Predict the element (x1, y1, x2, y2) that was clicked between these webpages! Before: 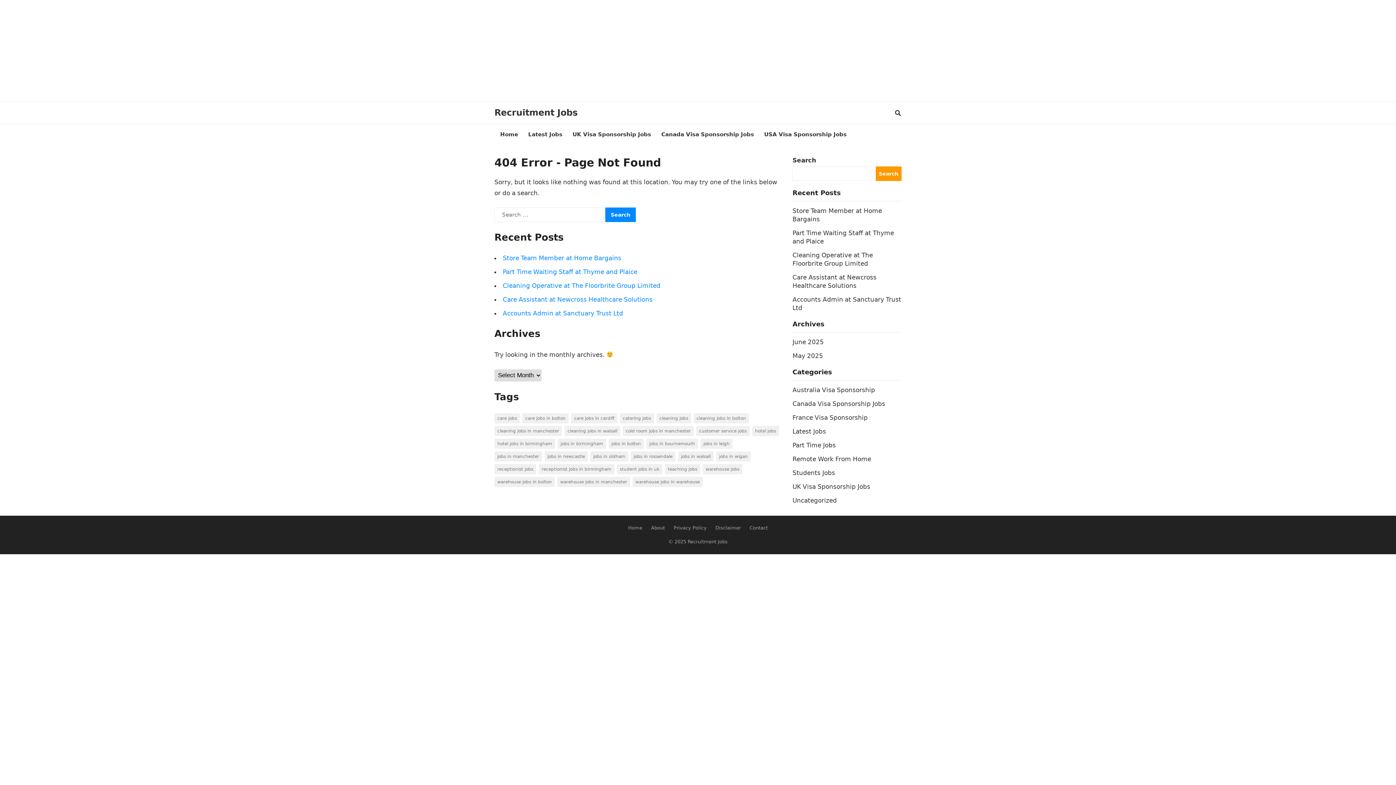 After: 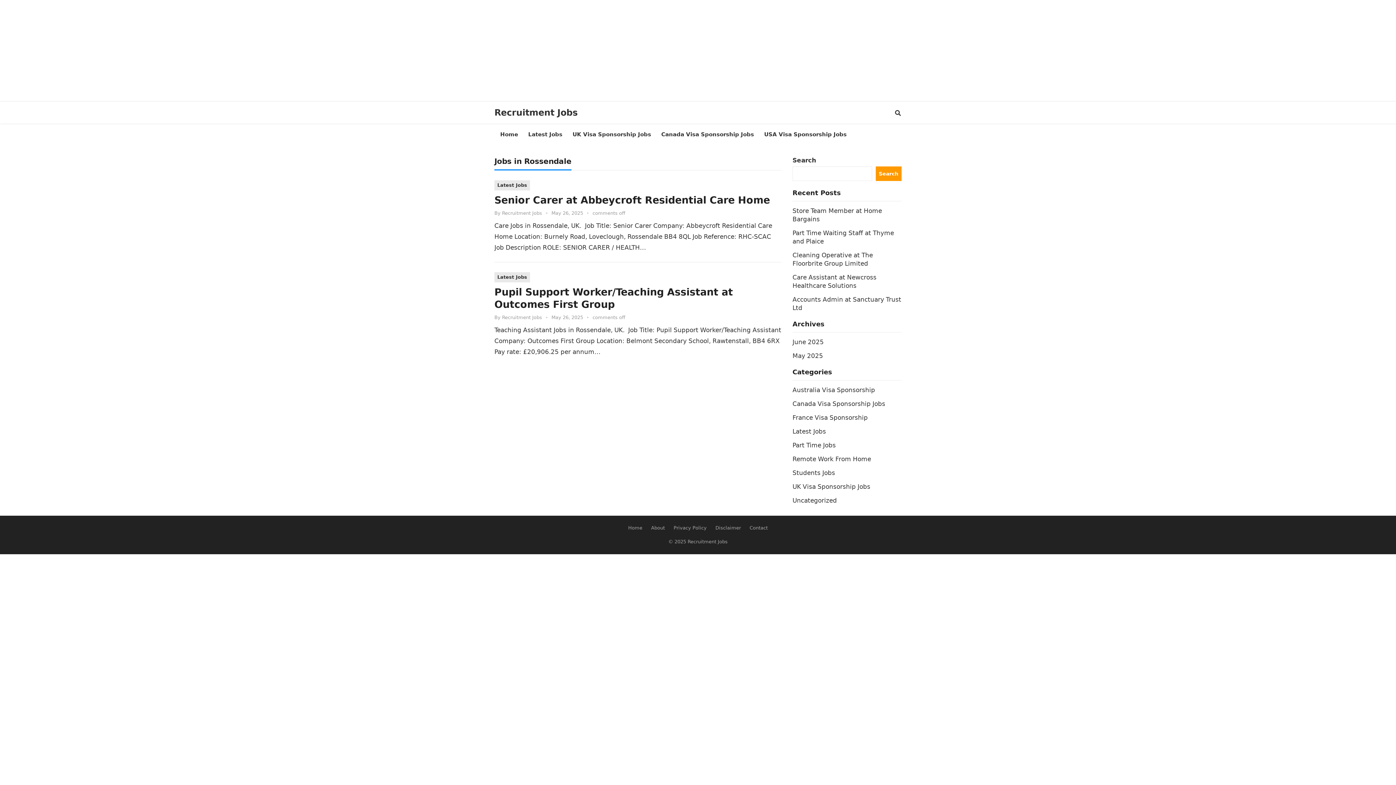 Action: label: Jobs in Rossendale (2 items) bbox: (630, 451, 675, 461)